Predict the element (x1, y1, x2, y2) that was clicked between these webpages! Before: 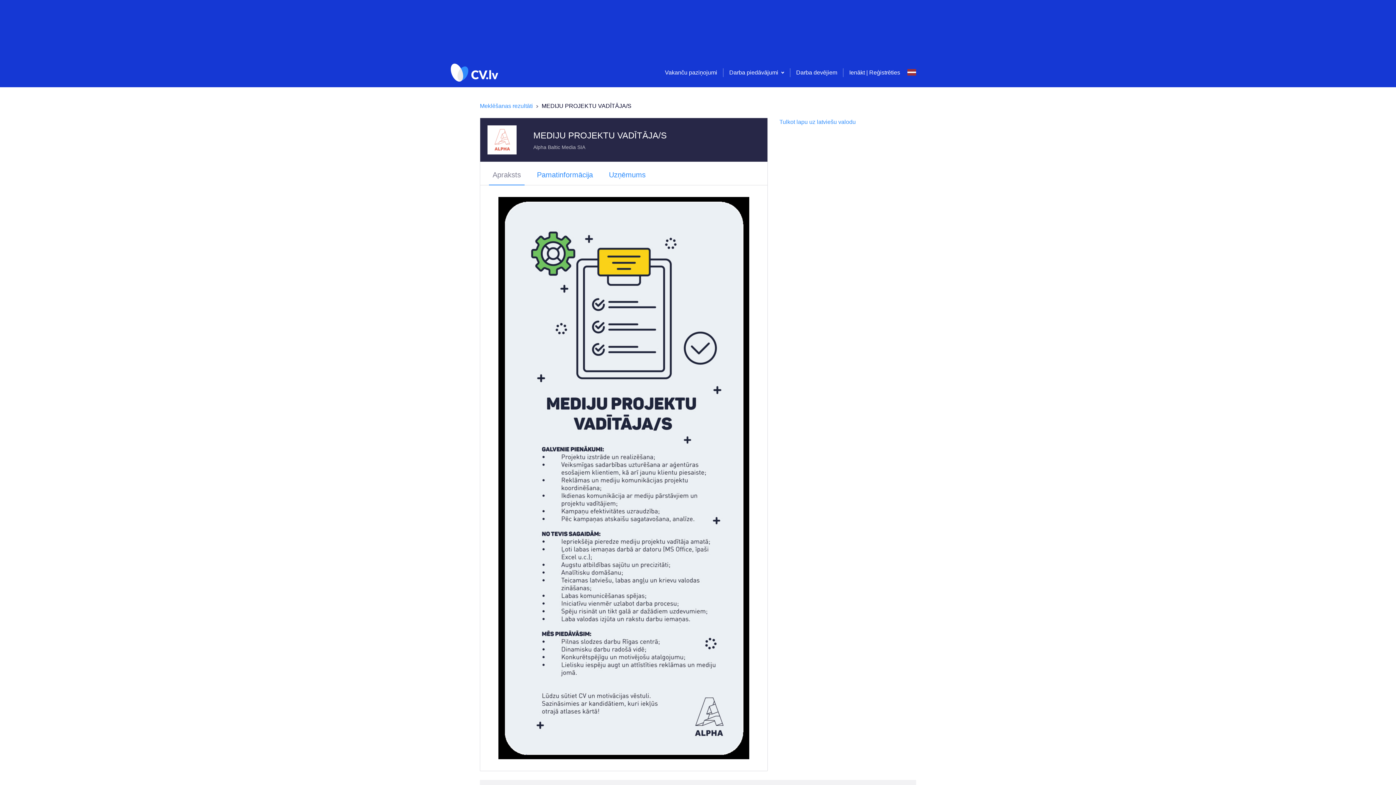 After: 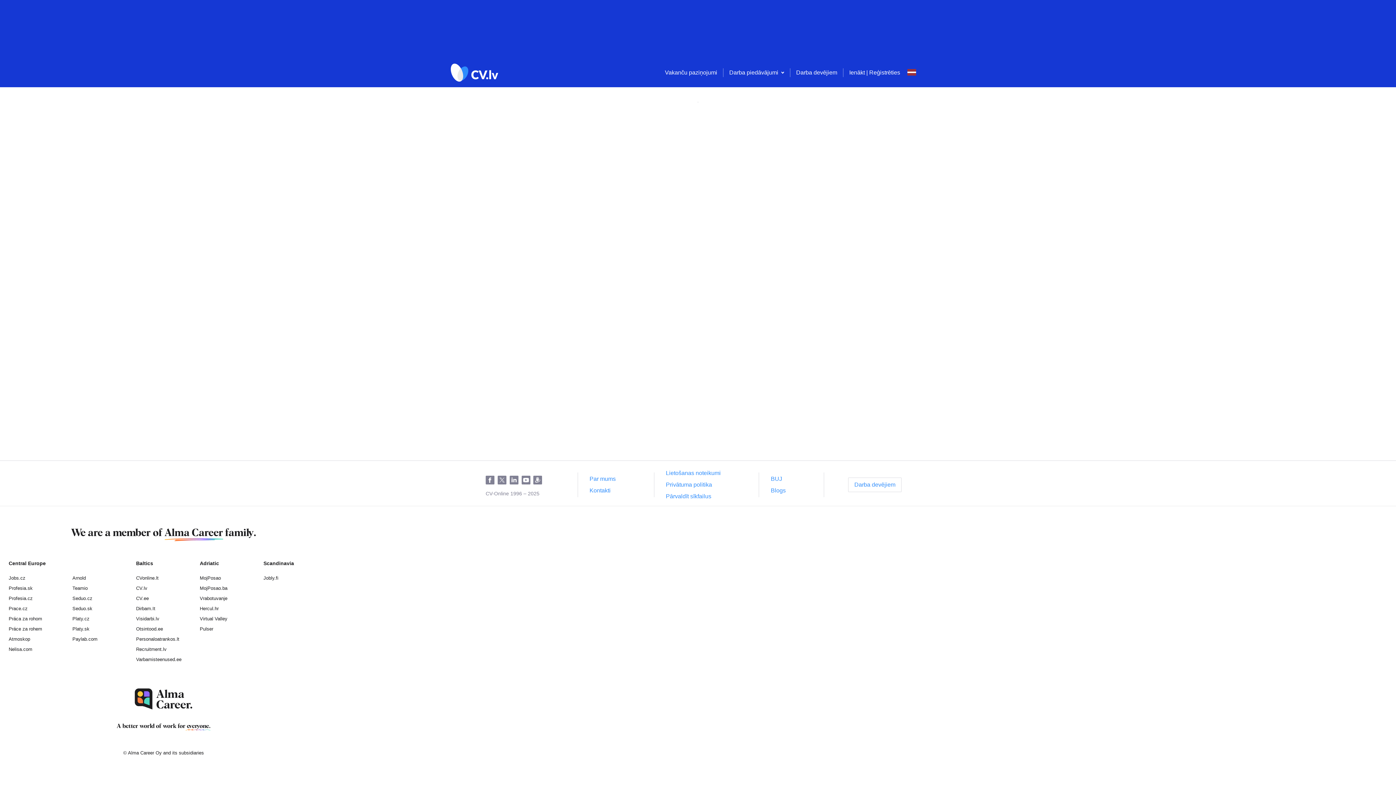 Action: bbox: (665, 69, 717, 75) label: Vakanču paziņojumi